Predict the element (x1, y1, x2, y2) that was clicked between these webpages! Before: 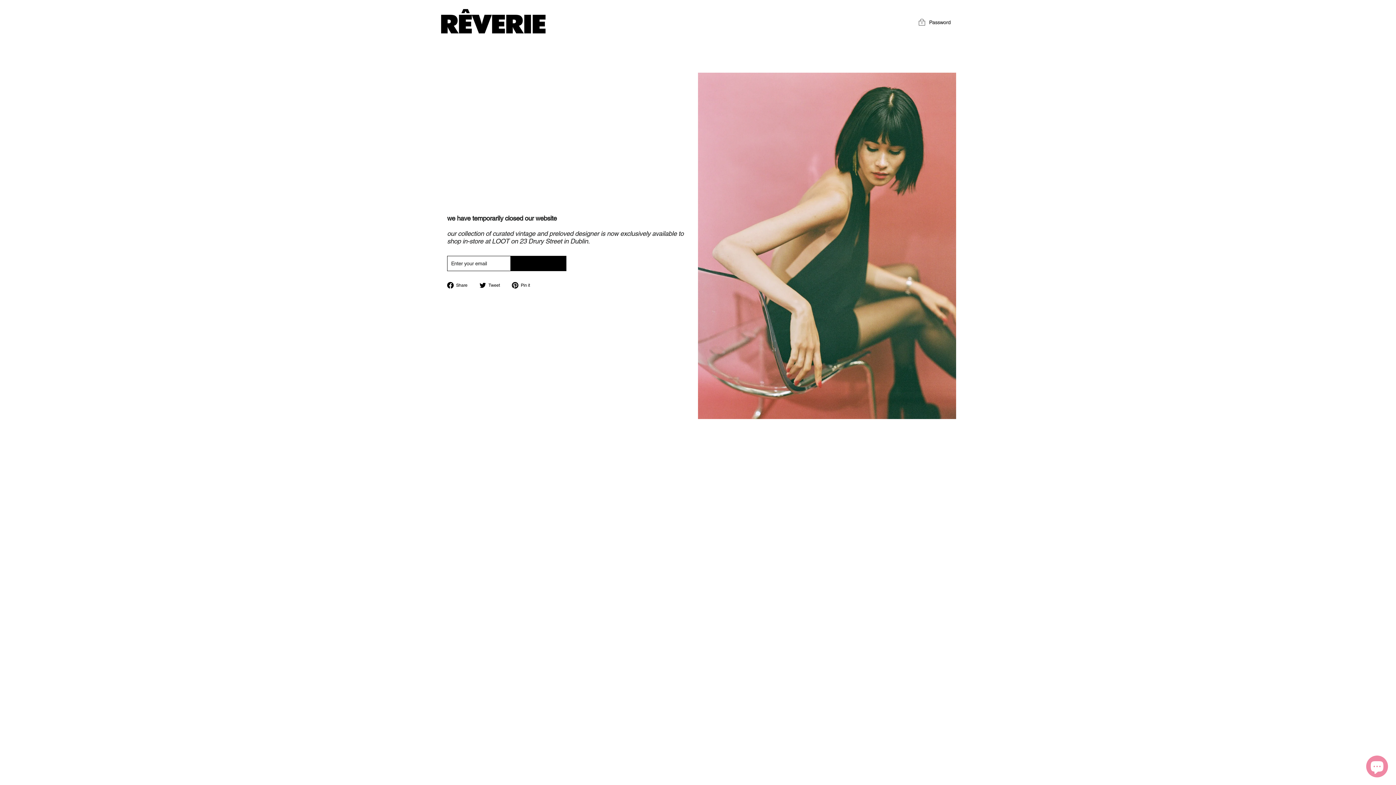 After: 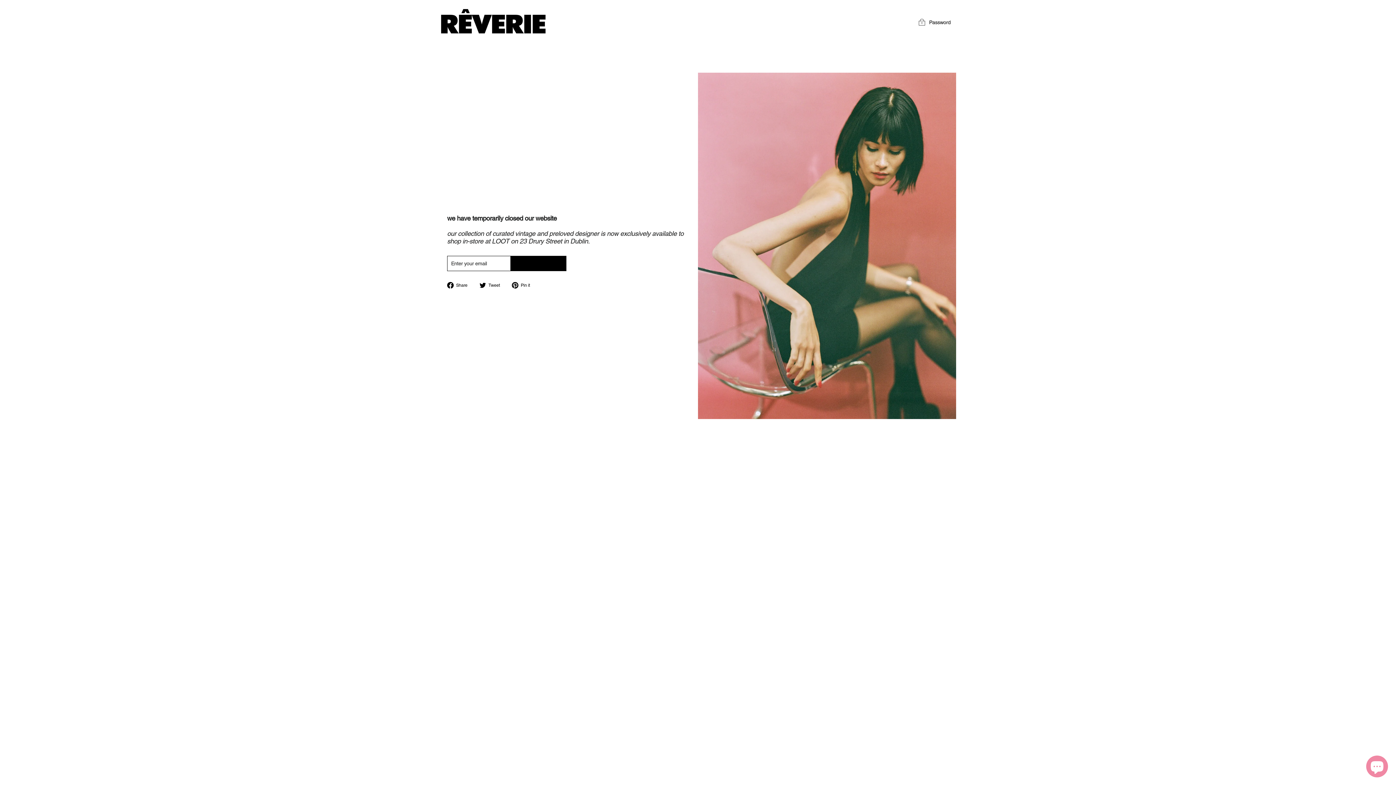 Action: bbox: (511, 282, 535, 288) label:  Pin it
Pin on Pinterest